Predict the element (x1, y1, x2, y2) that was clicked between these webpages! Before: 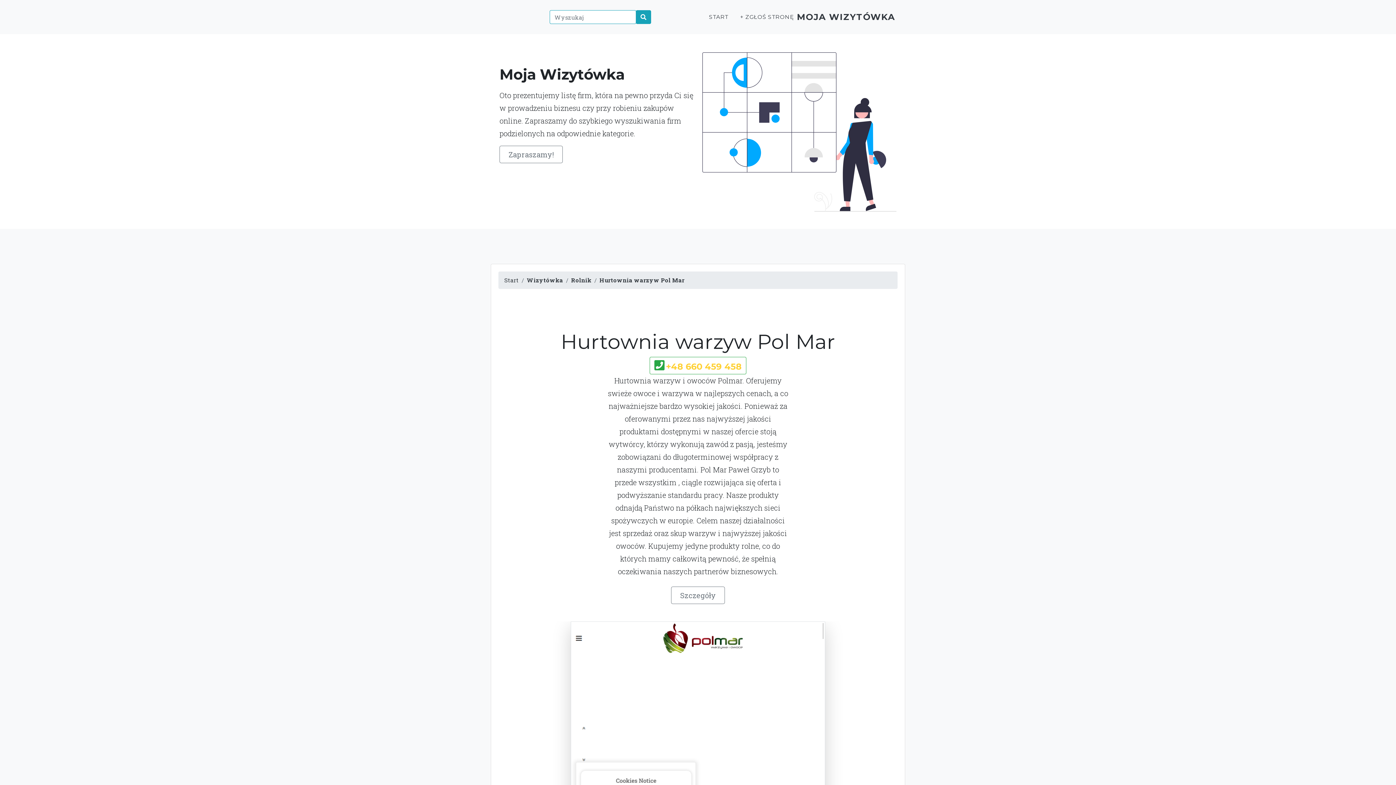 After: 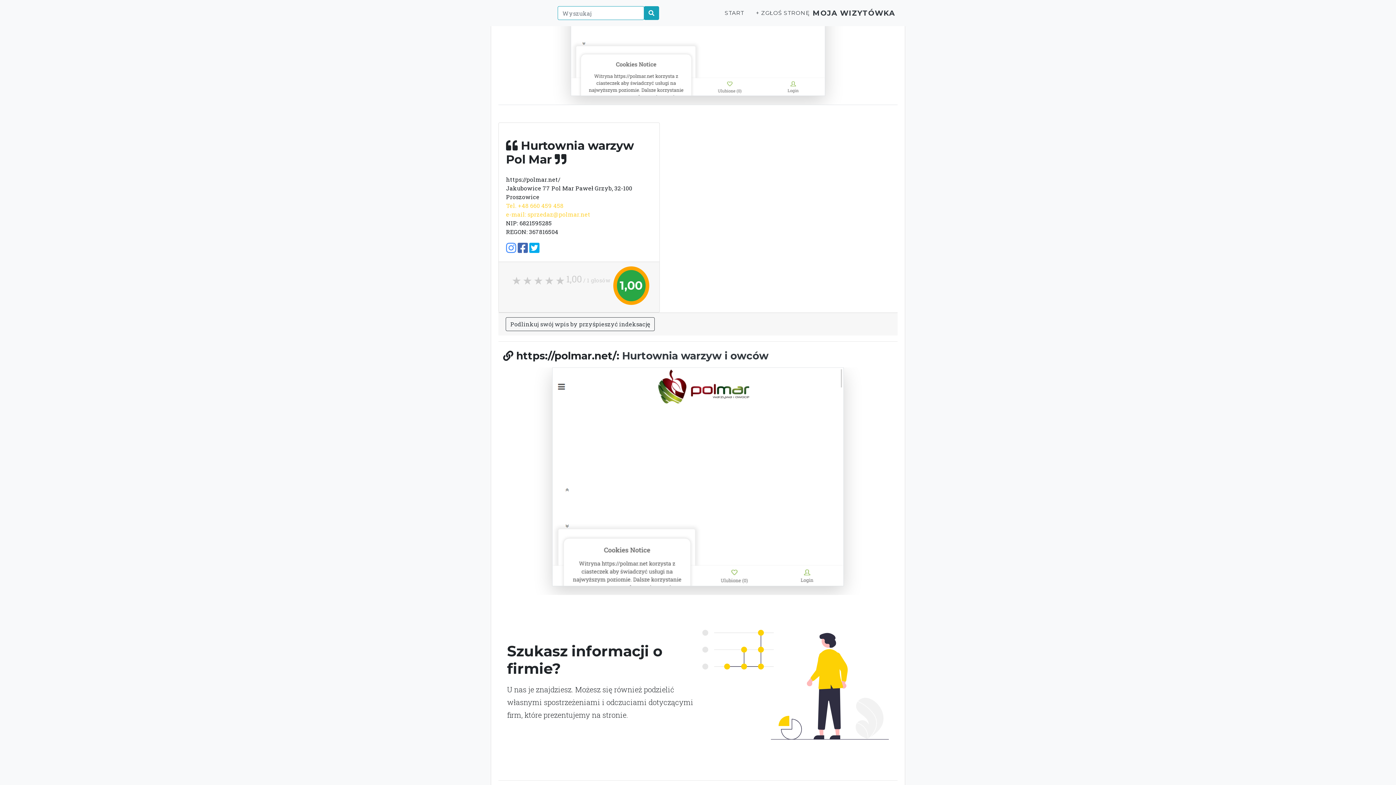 Action: label: Szczegóły bbox: (671, 586, 725, 604)